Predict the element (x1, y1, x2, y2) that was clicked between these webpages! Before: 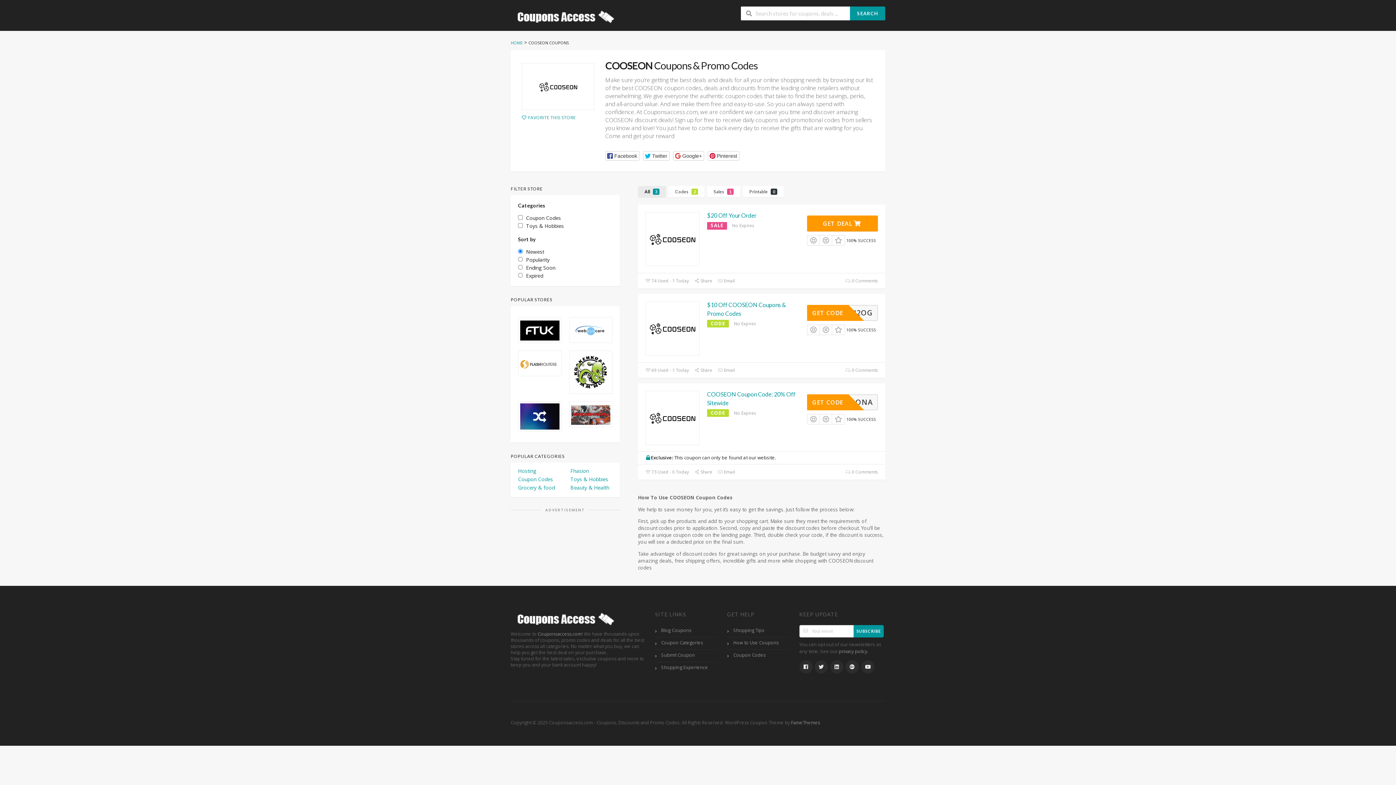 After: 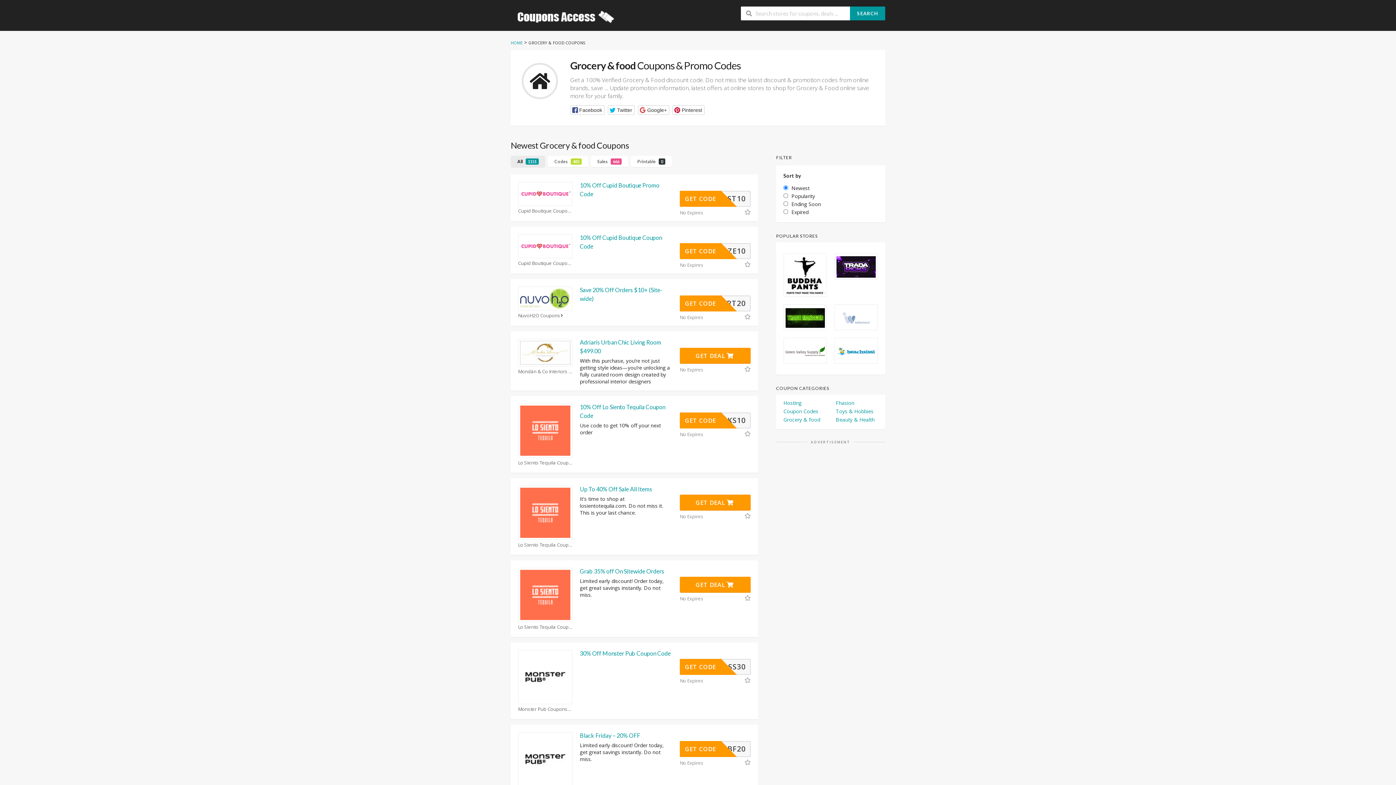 Action: label: Grocery & food bbox: (518, 484, 560, 491)